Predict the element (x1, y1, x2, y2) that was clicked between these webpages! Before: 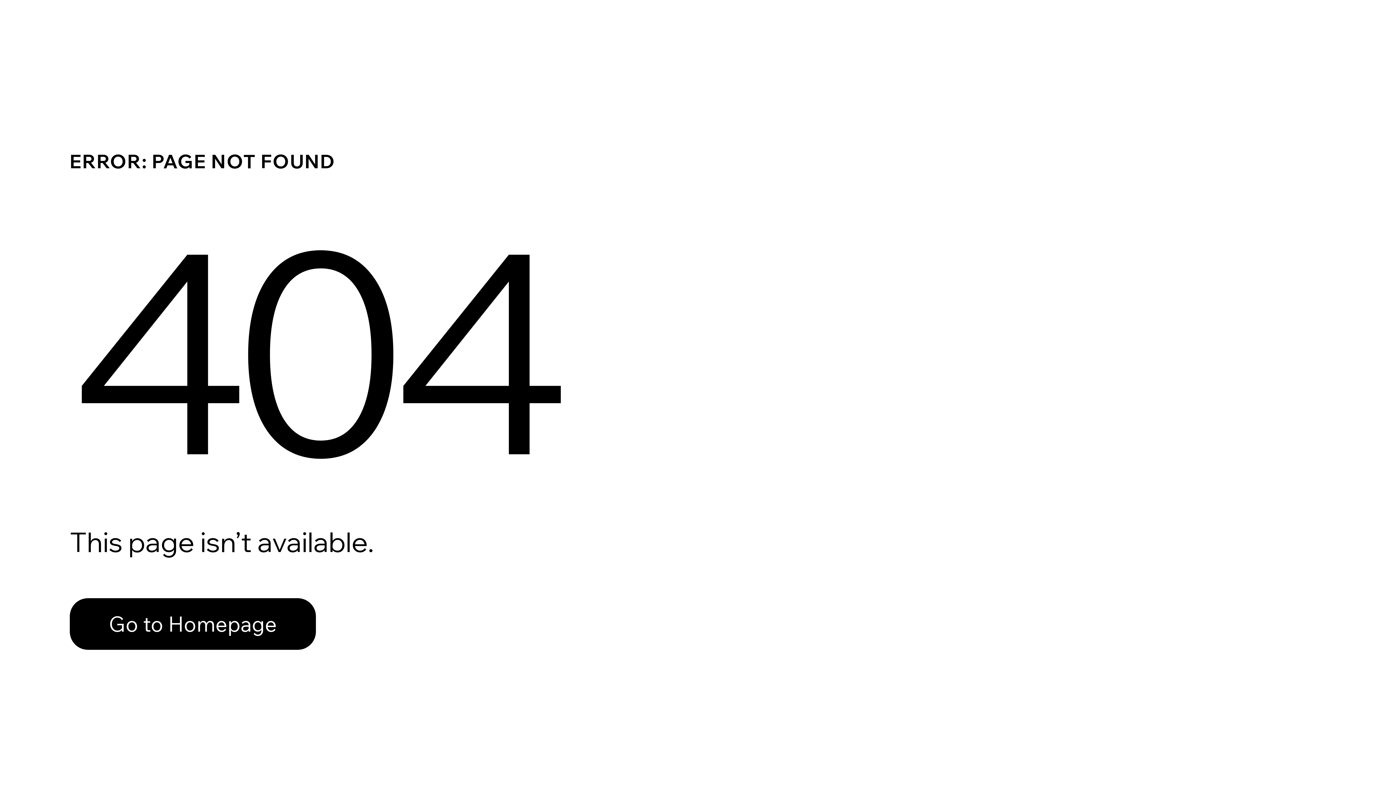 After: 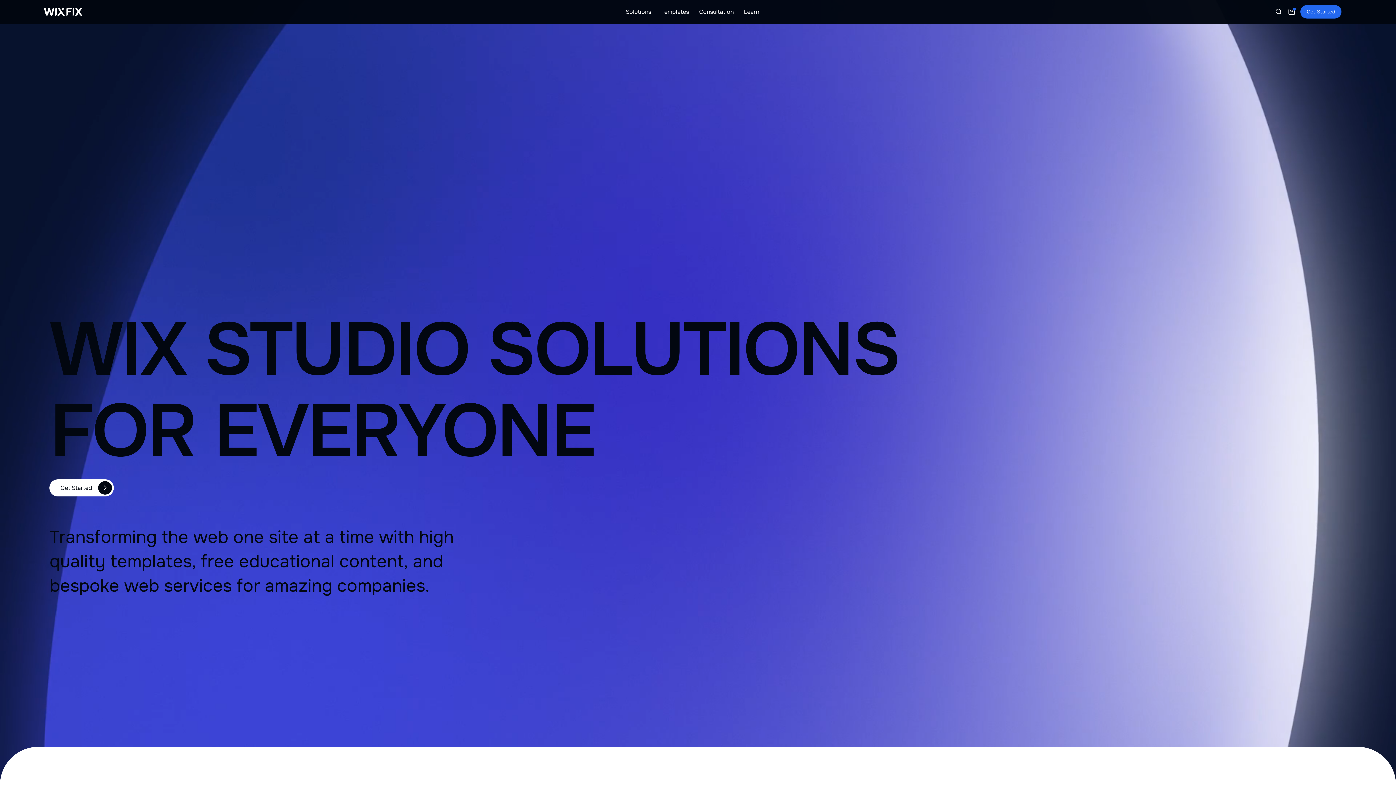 Action: bbox: (69, 598, 316, 650) label: Go to Homepage